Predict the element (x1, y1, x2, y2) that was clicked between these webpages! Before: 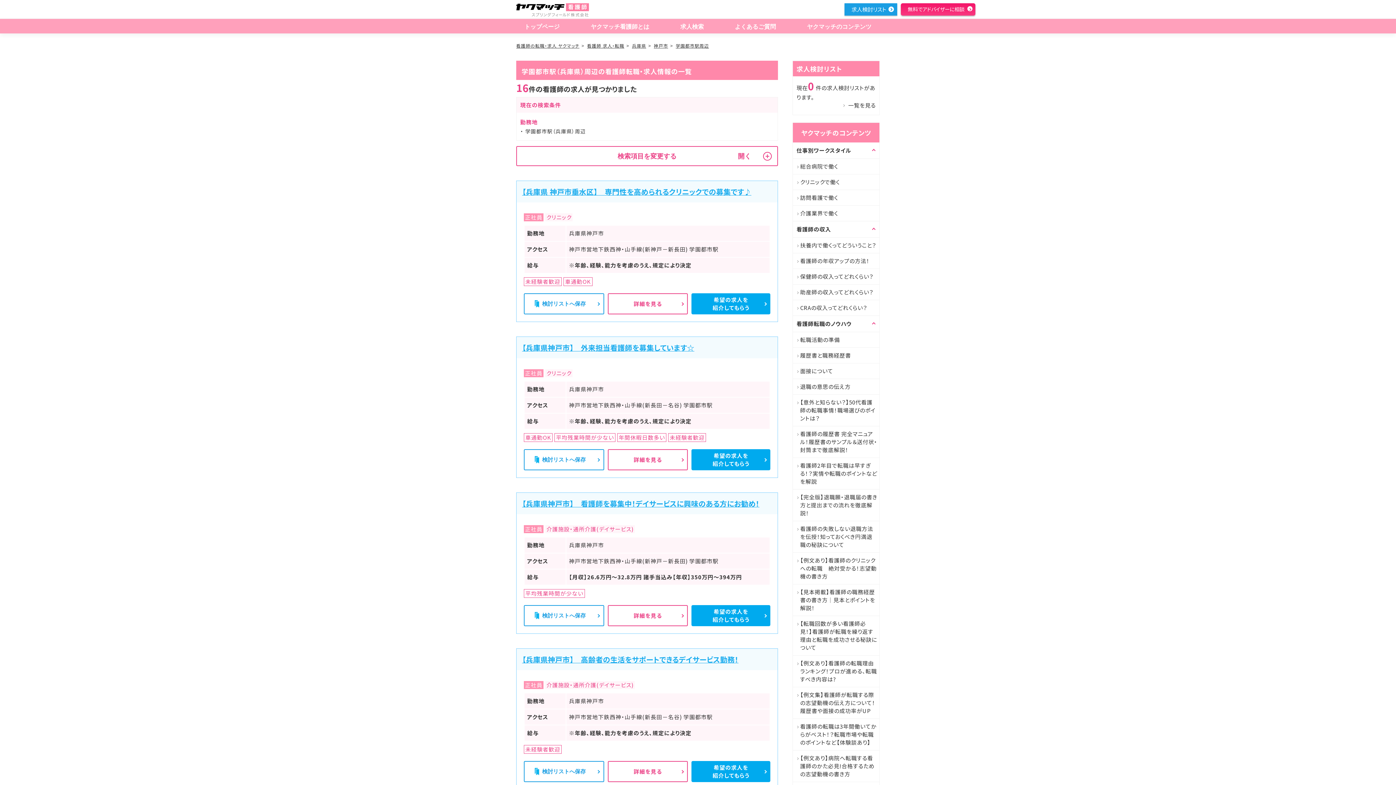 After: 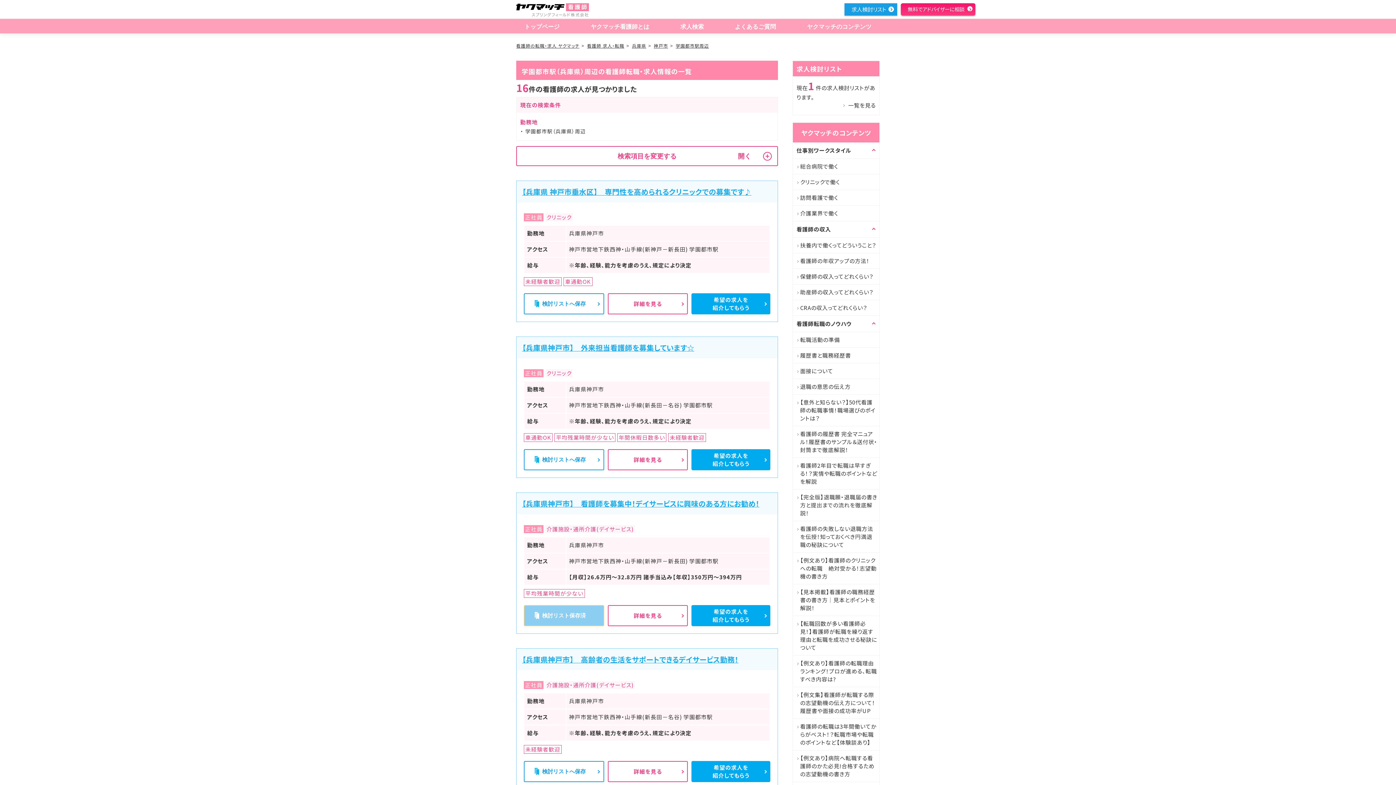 Action: label: 検討リストへ保存 bbox: (524, 605, 604, 626)